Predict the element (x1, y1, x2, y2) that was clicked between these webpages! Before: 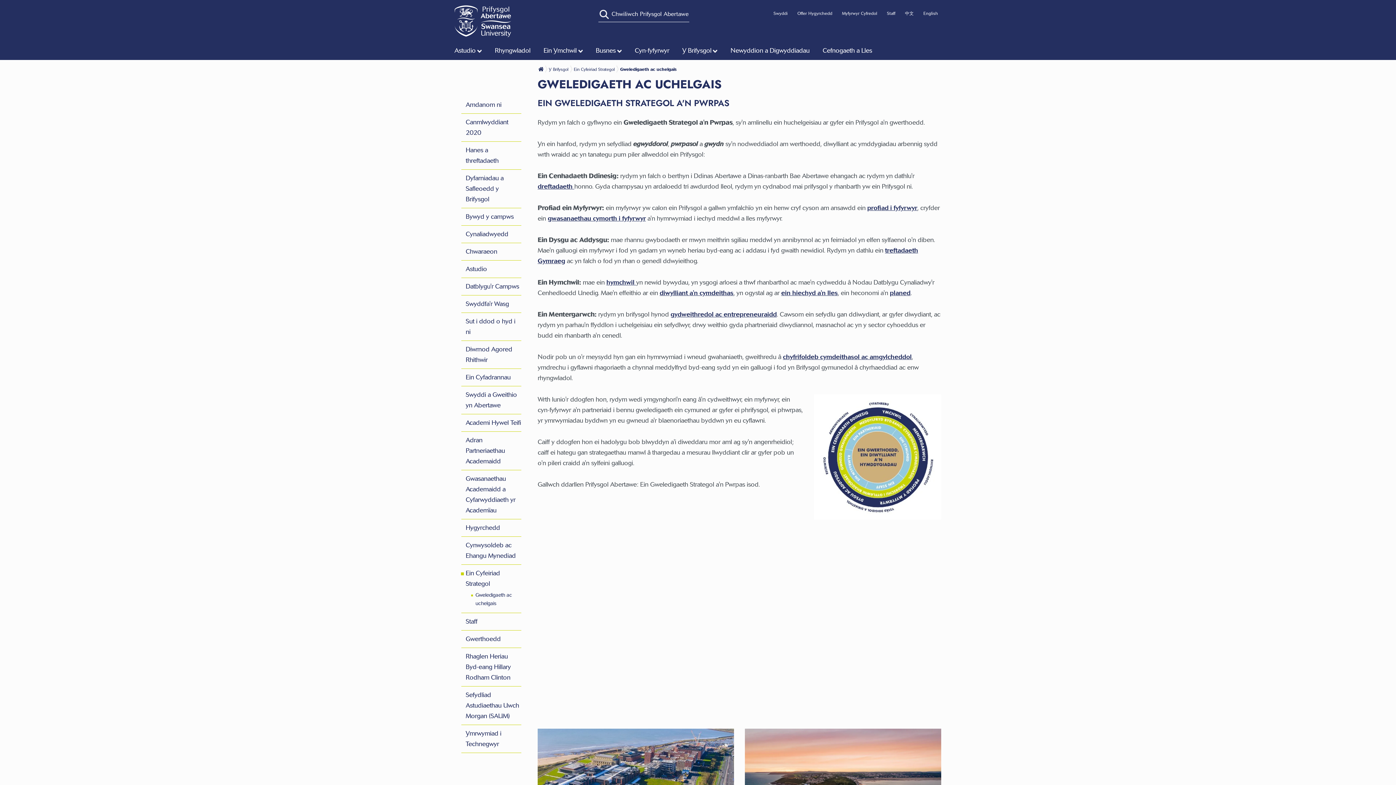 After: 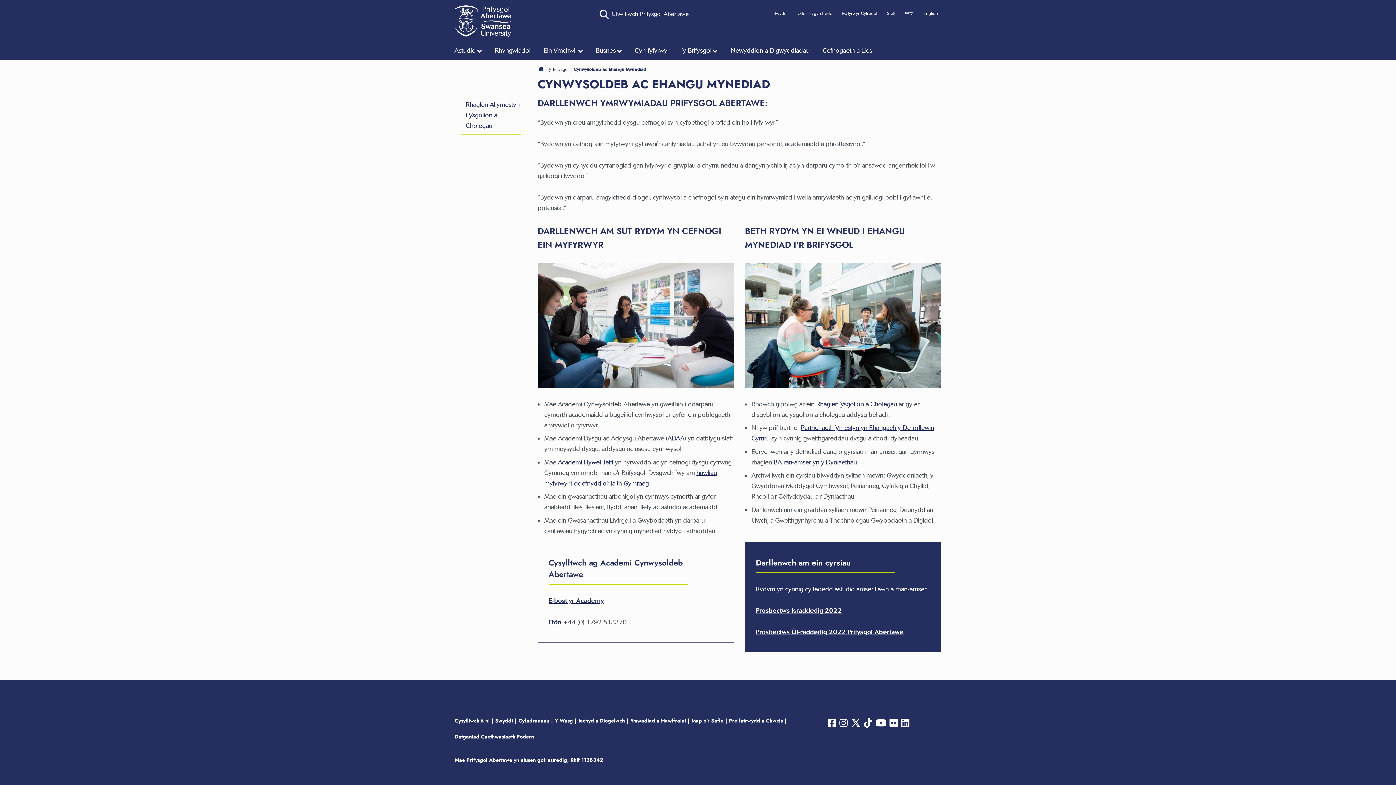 Action: bbox: (461, 540, 521, 561) label: Cynwysoldeb ac Ehangu Mynediad